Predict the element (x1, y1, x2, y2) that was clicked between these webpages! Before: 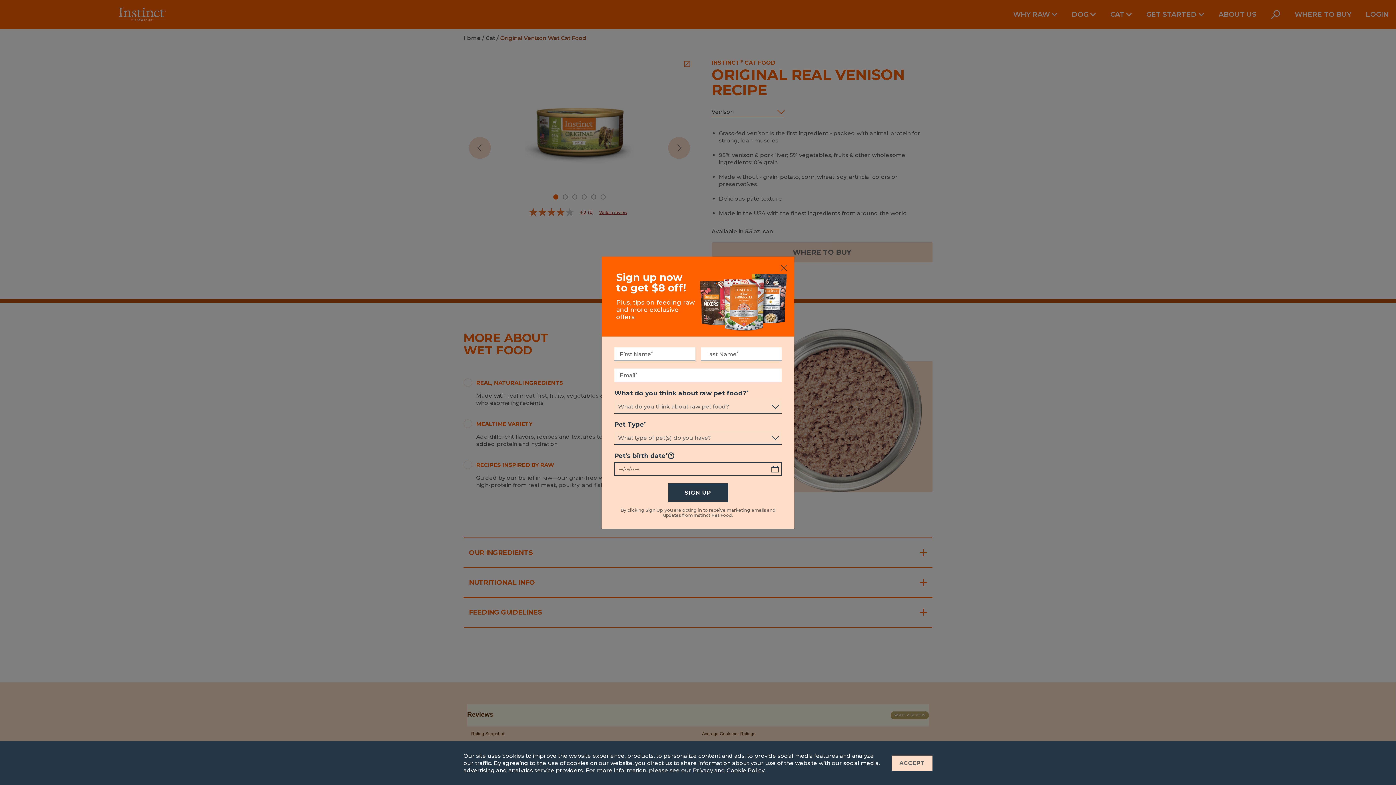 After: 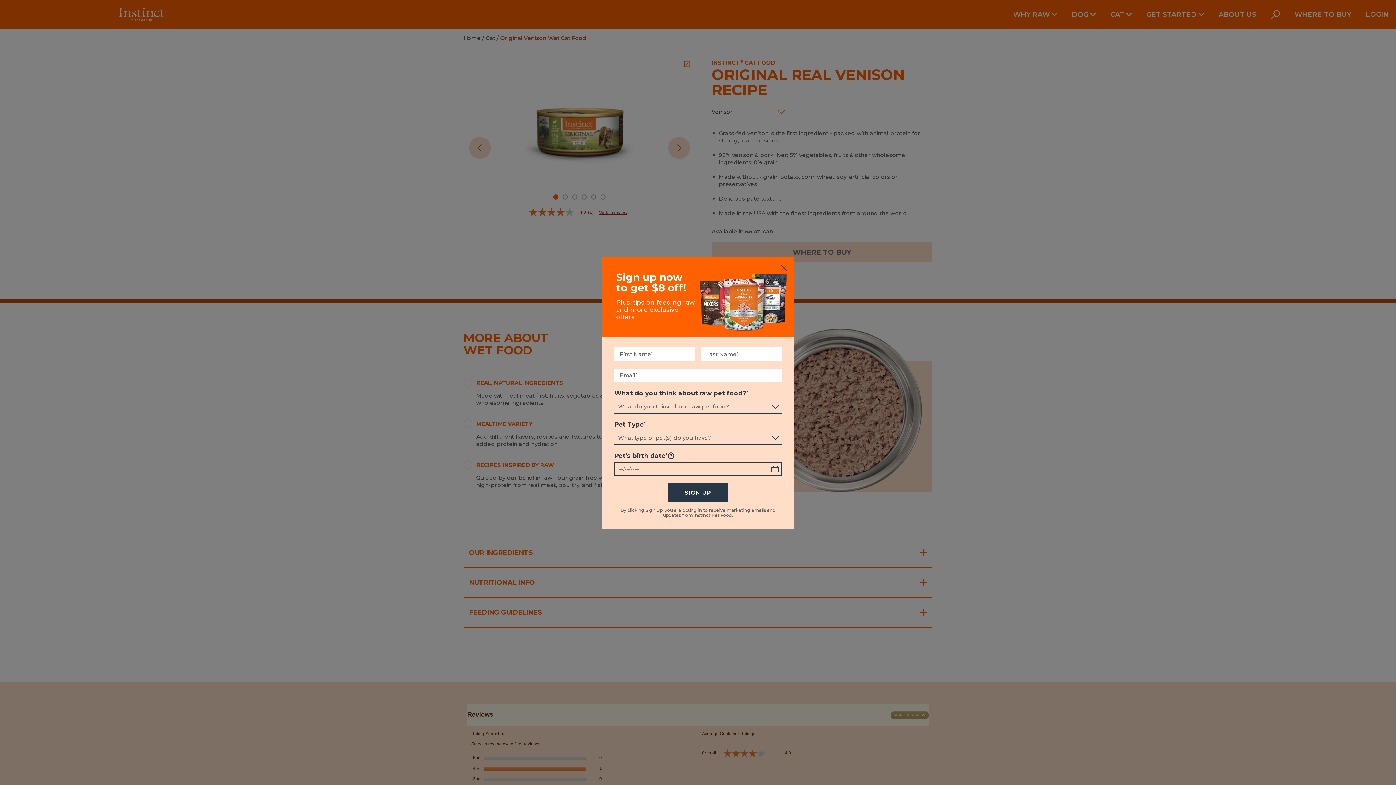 Action: bbox: (892, 756, 932, 771) label: ACCEPT